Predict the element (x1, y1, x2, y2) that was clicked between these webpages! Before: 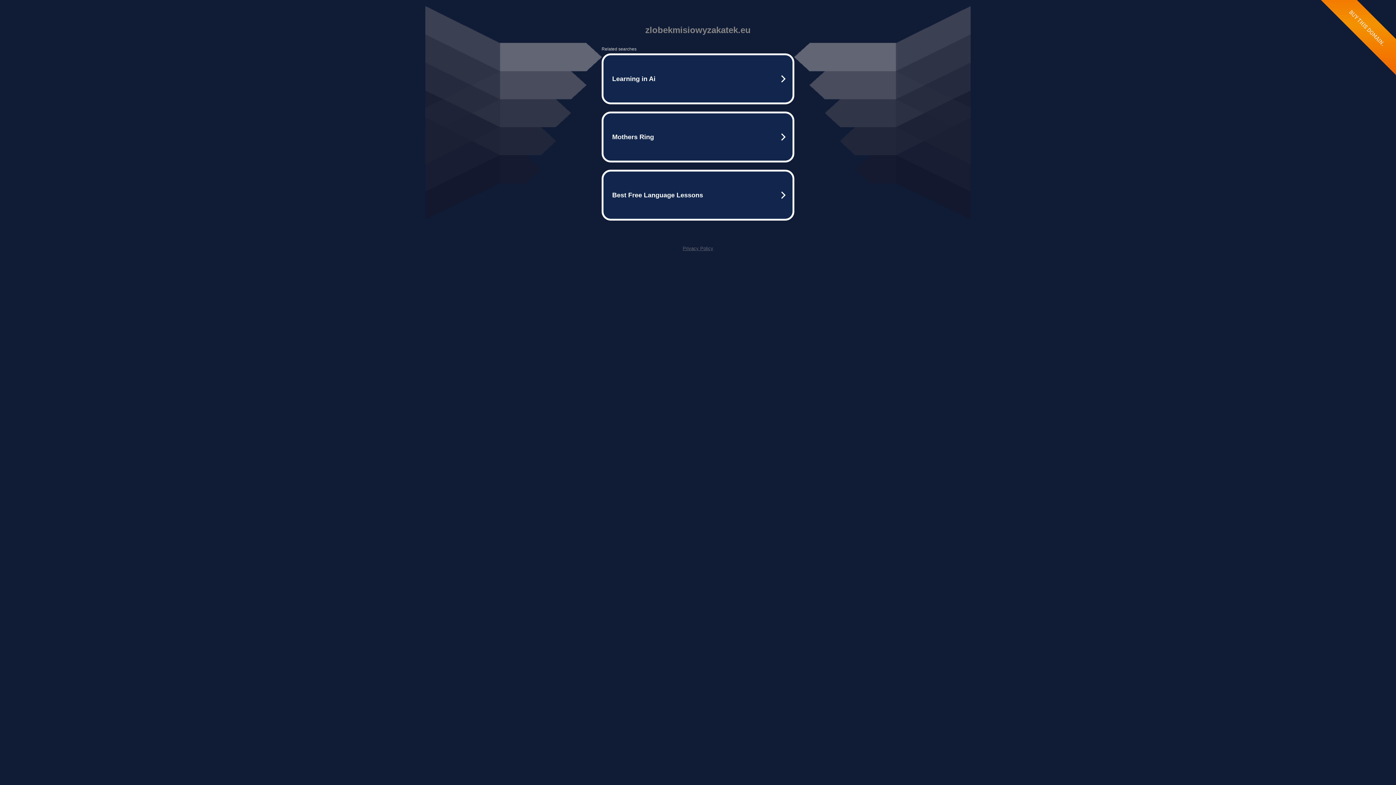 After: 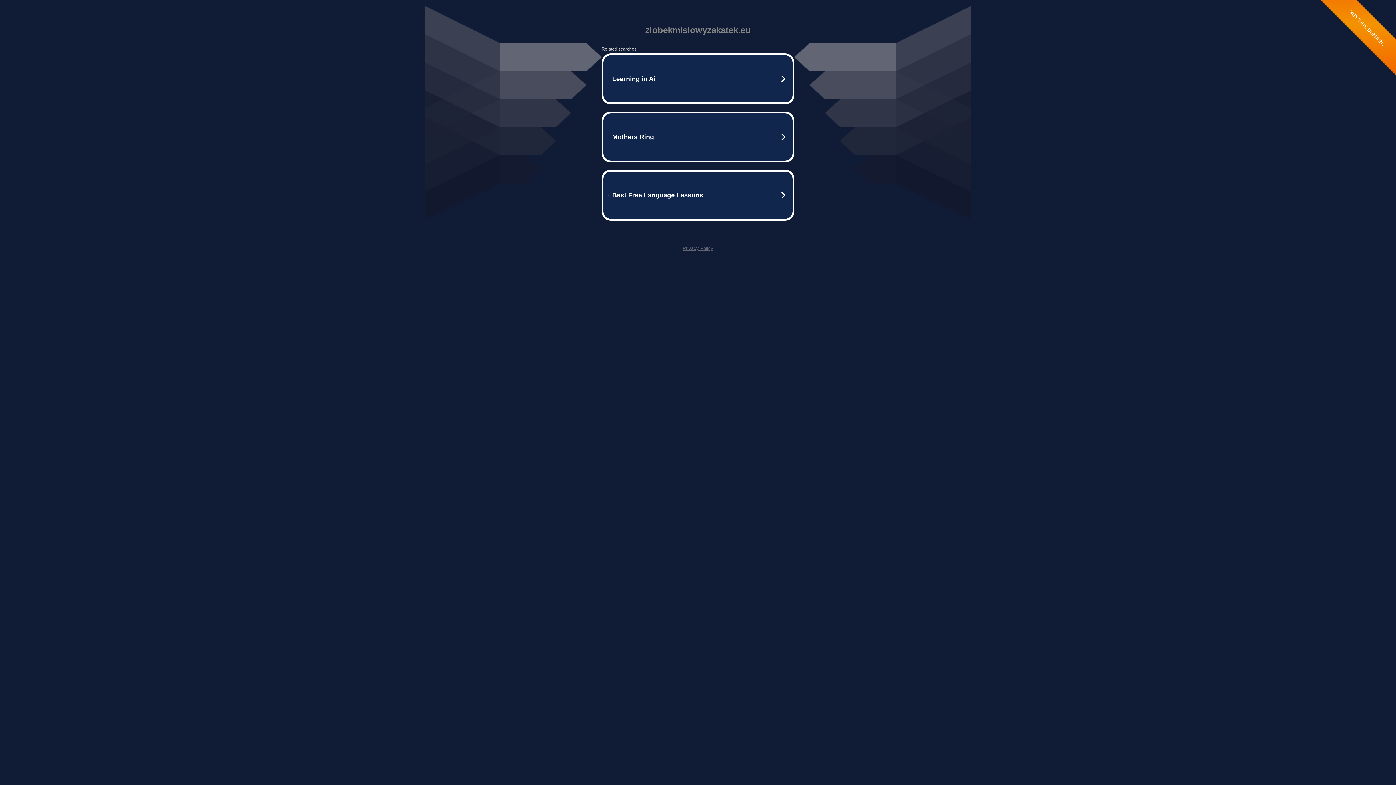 Action: label: Privacy Policy bbox: (682, 245, 713, 251)